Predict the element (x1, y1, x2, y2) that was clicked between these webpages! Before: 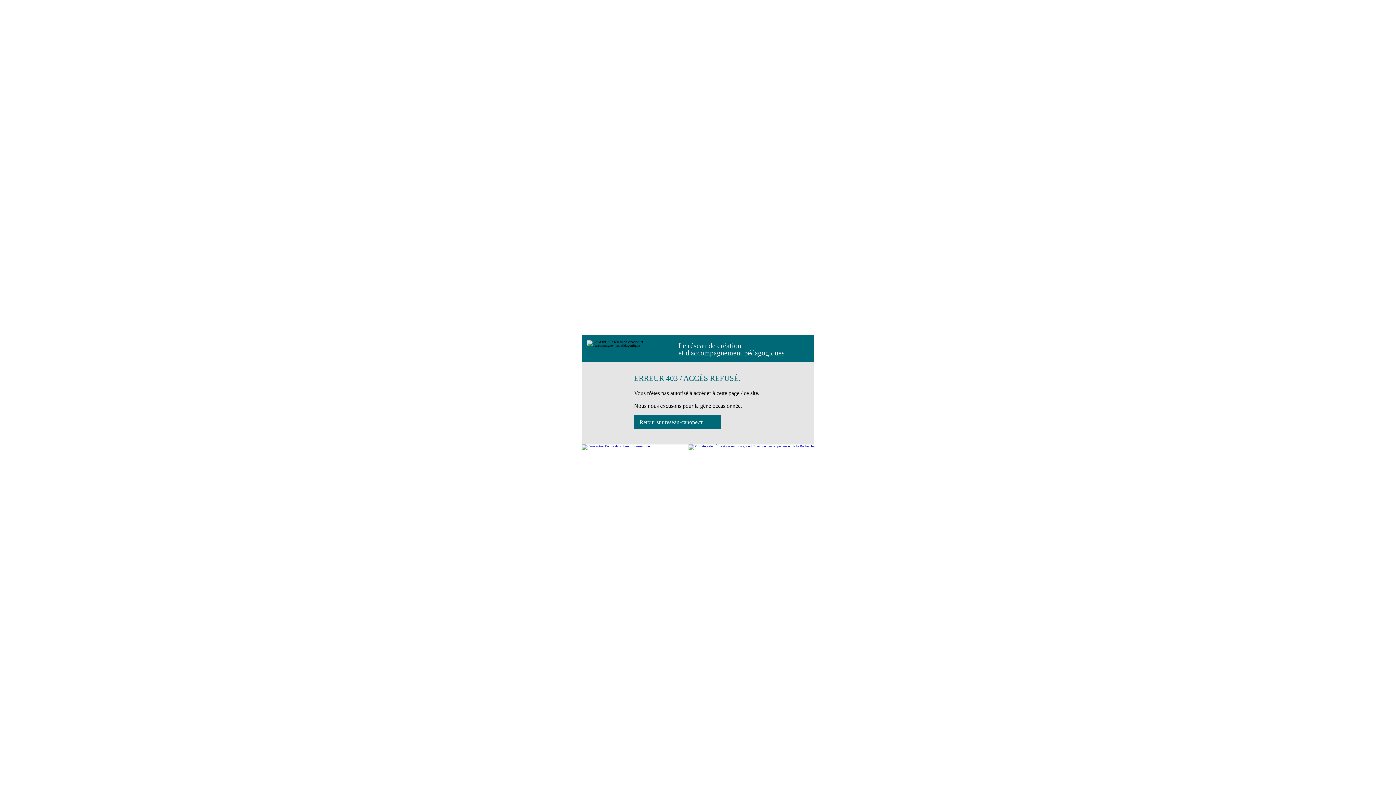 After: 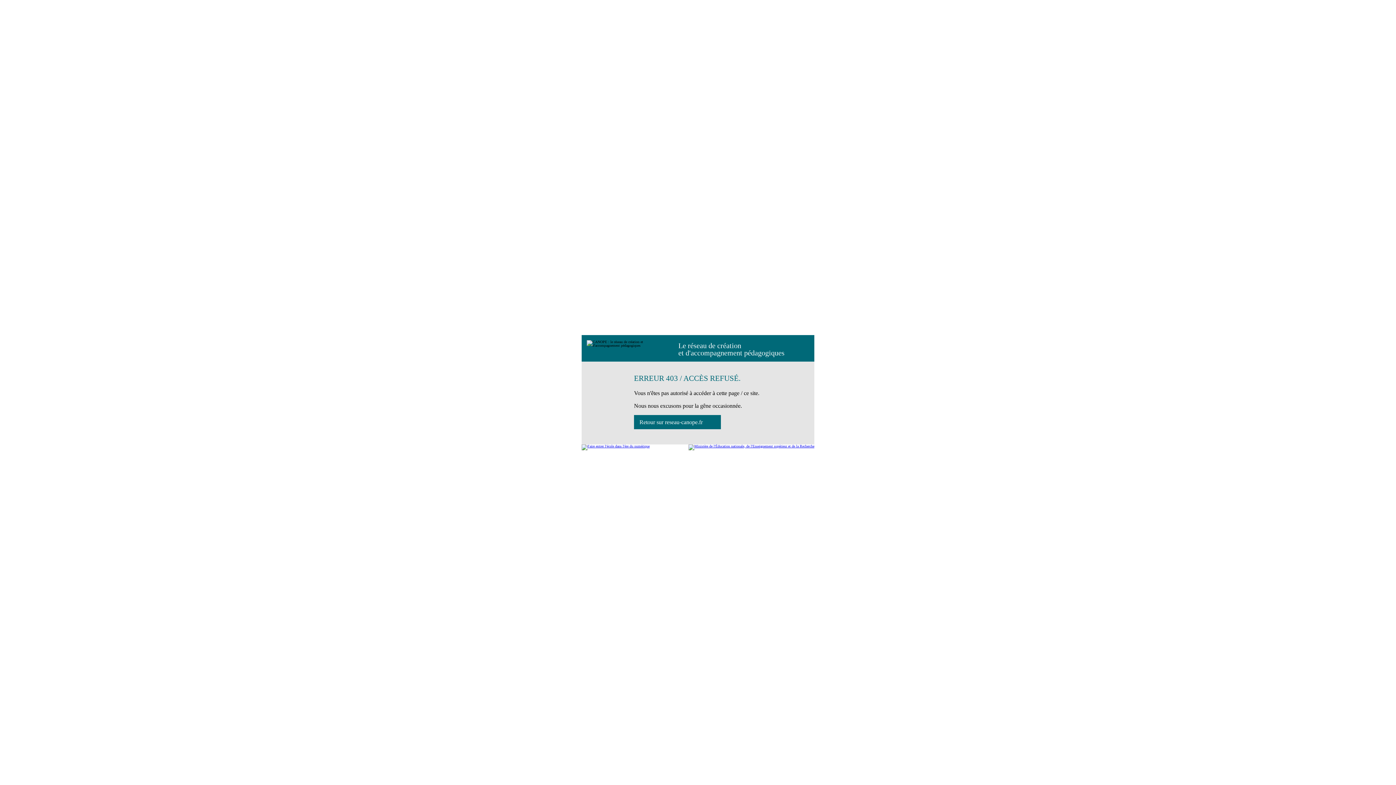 Action: label: Retour sur reseau-canope.fr bbox: (634, 415, 721, 429)